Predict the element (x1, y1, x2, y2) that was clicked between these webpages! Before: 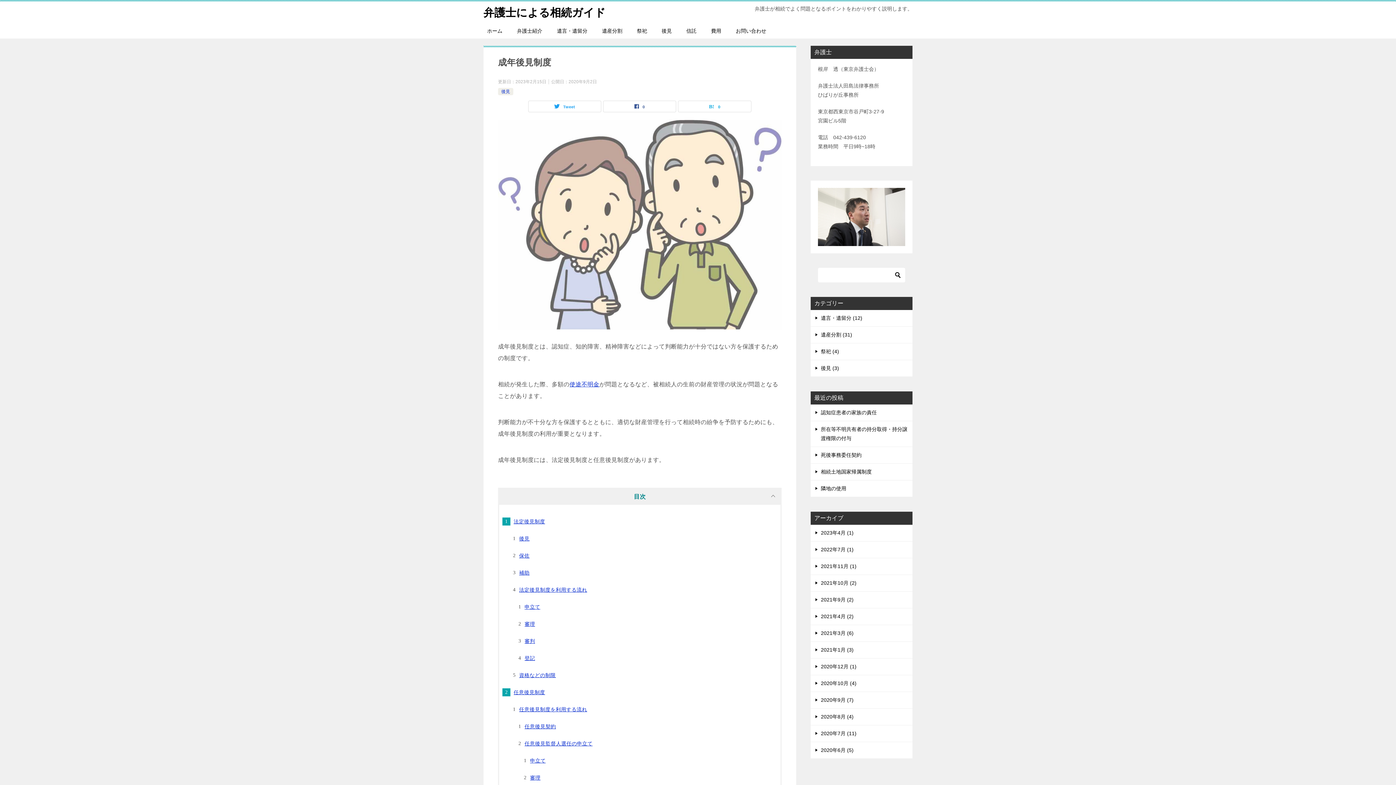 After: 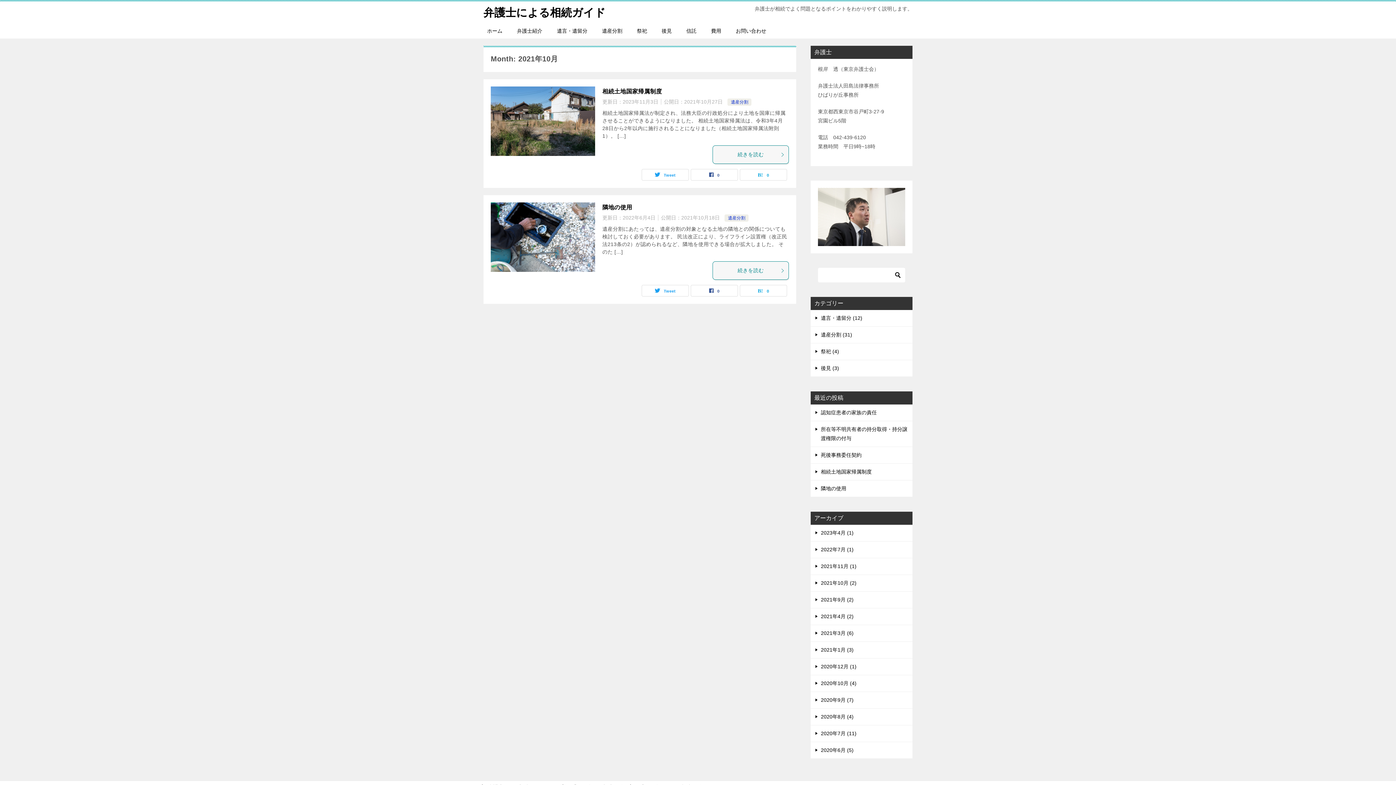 Action: label: 2021年10月 (2) bbox: (810, 575, 912, 591)